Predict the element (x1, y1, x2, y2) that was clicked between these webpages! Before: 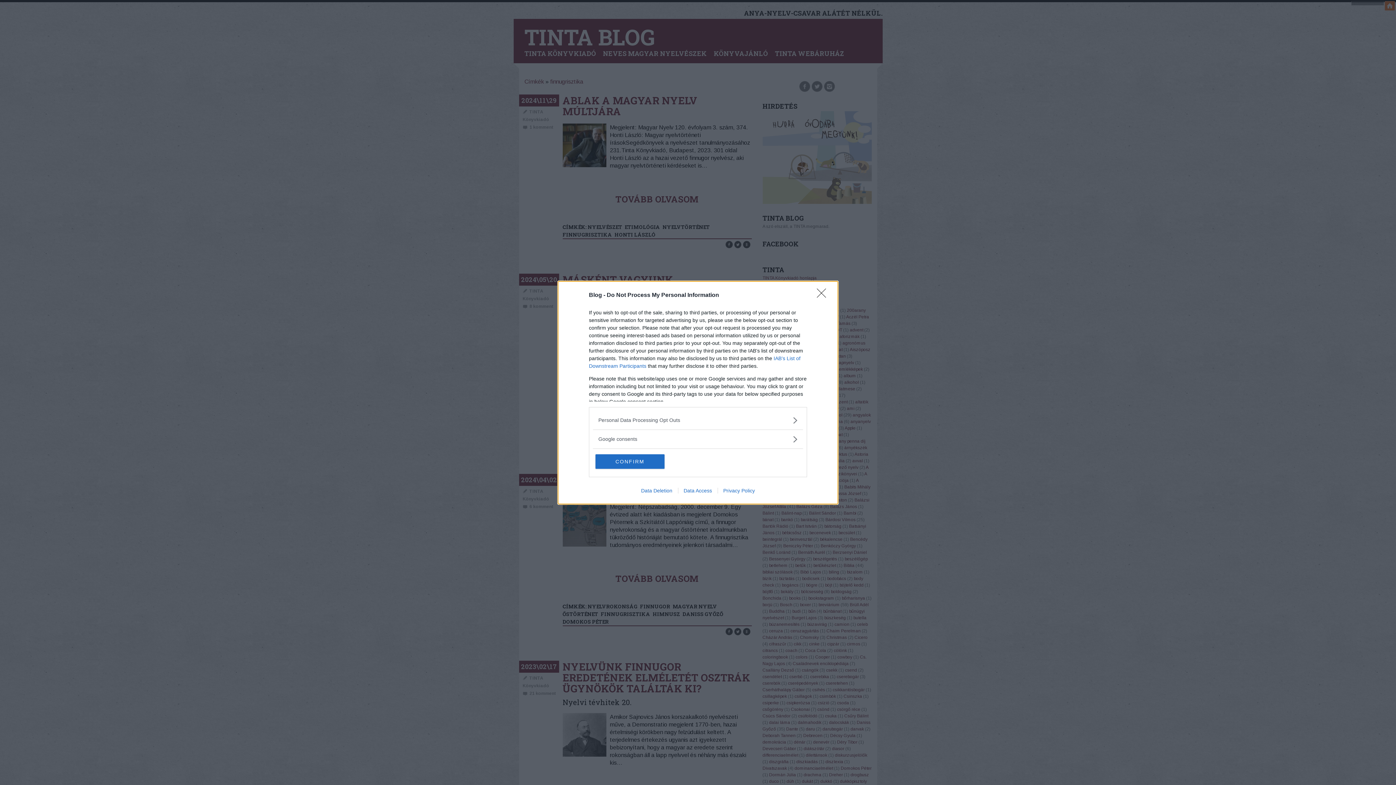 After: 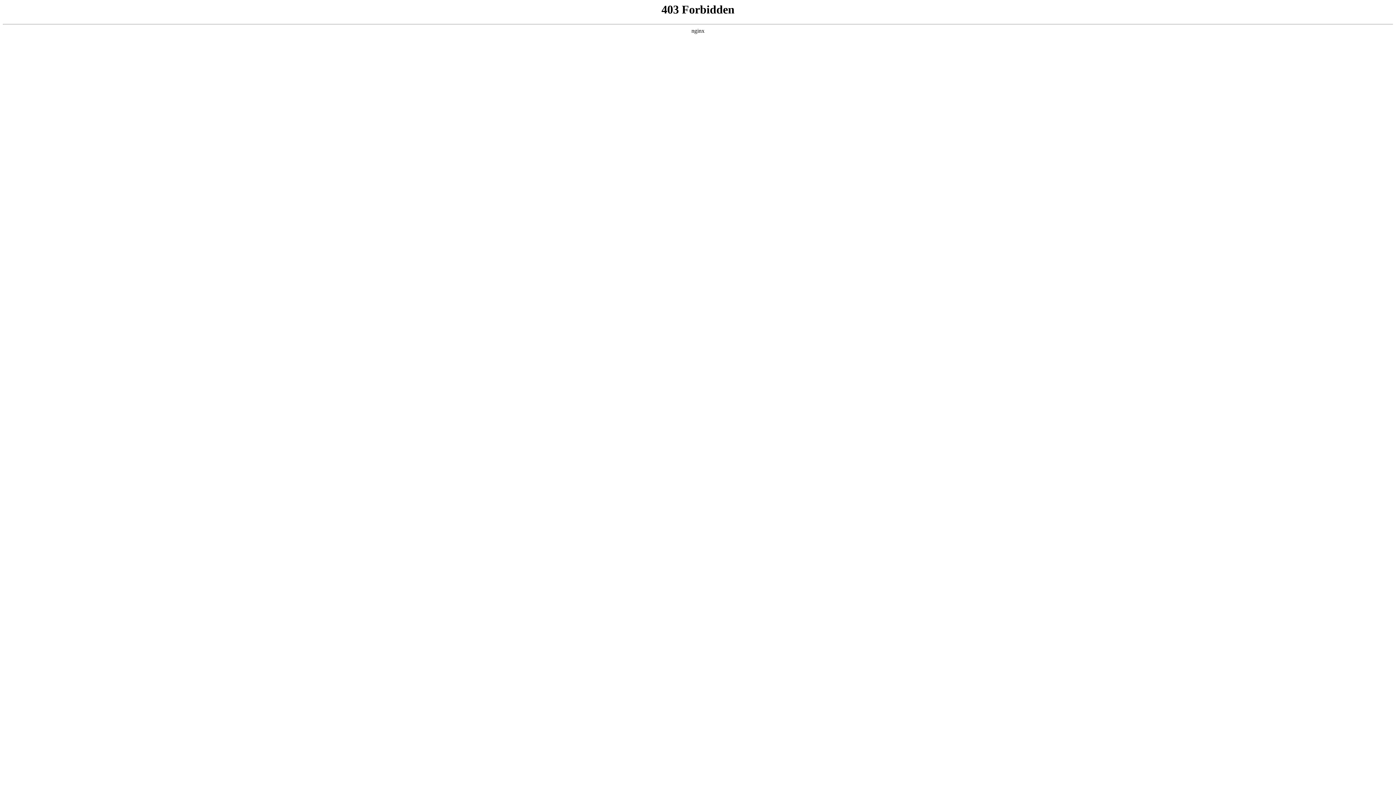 Action: bbox: (717, 487, 760, 493) label: Privacy Policy